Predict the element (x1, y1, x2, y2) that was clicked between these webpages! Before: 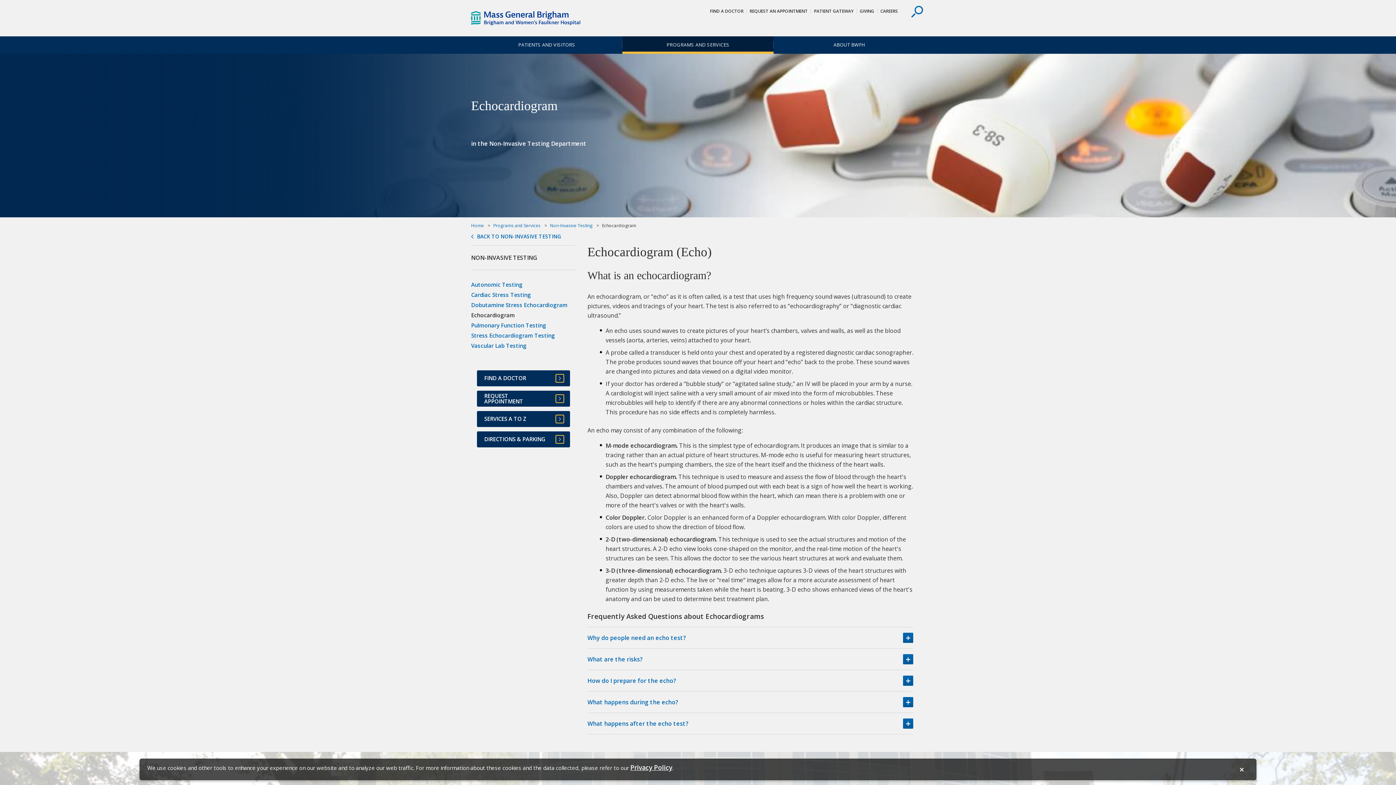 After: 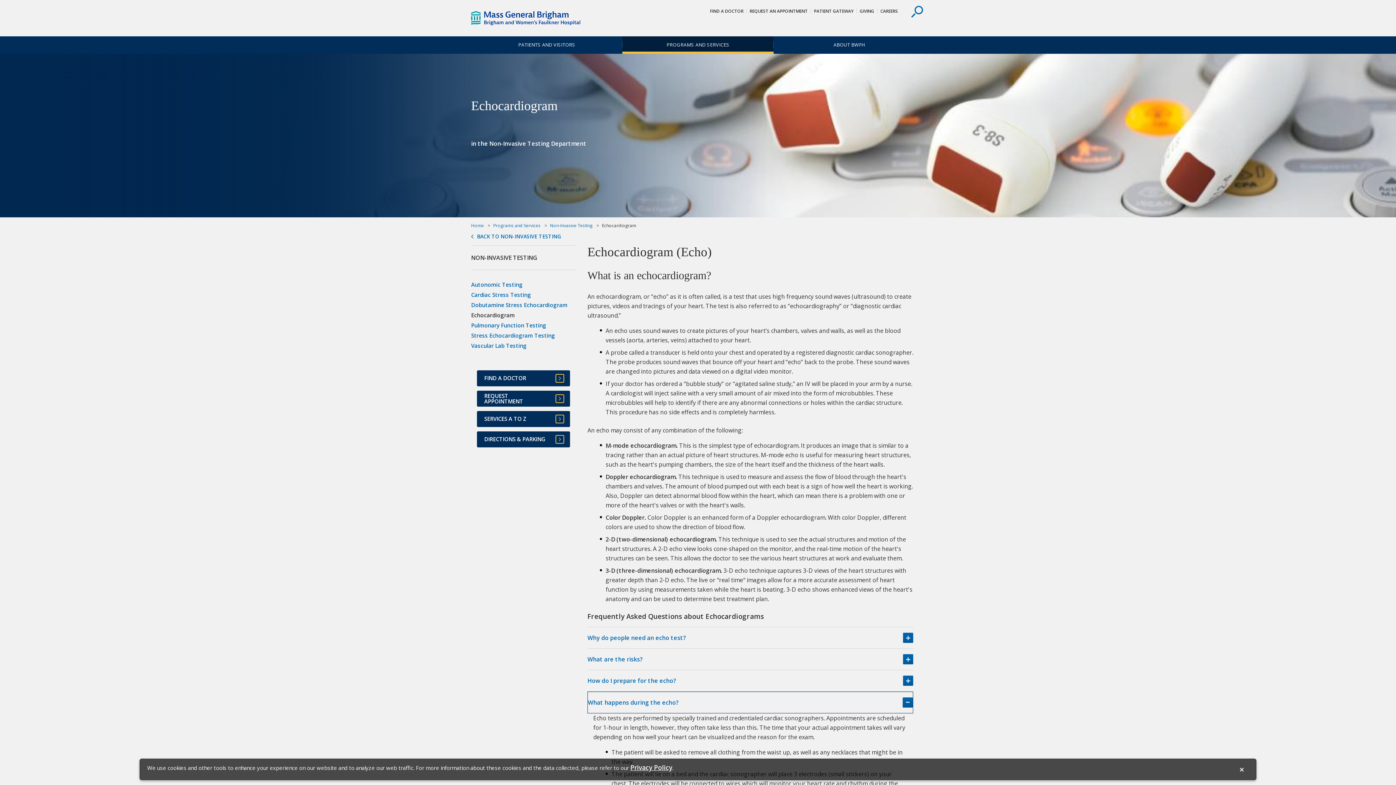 Action: label: What happens during the echo? bbox: (587, 691, 913, 713)